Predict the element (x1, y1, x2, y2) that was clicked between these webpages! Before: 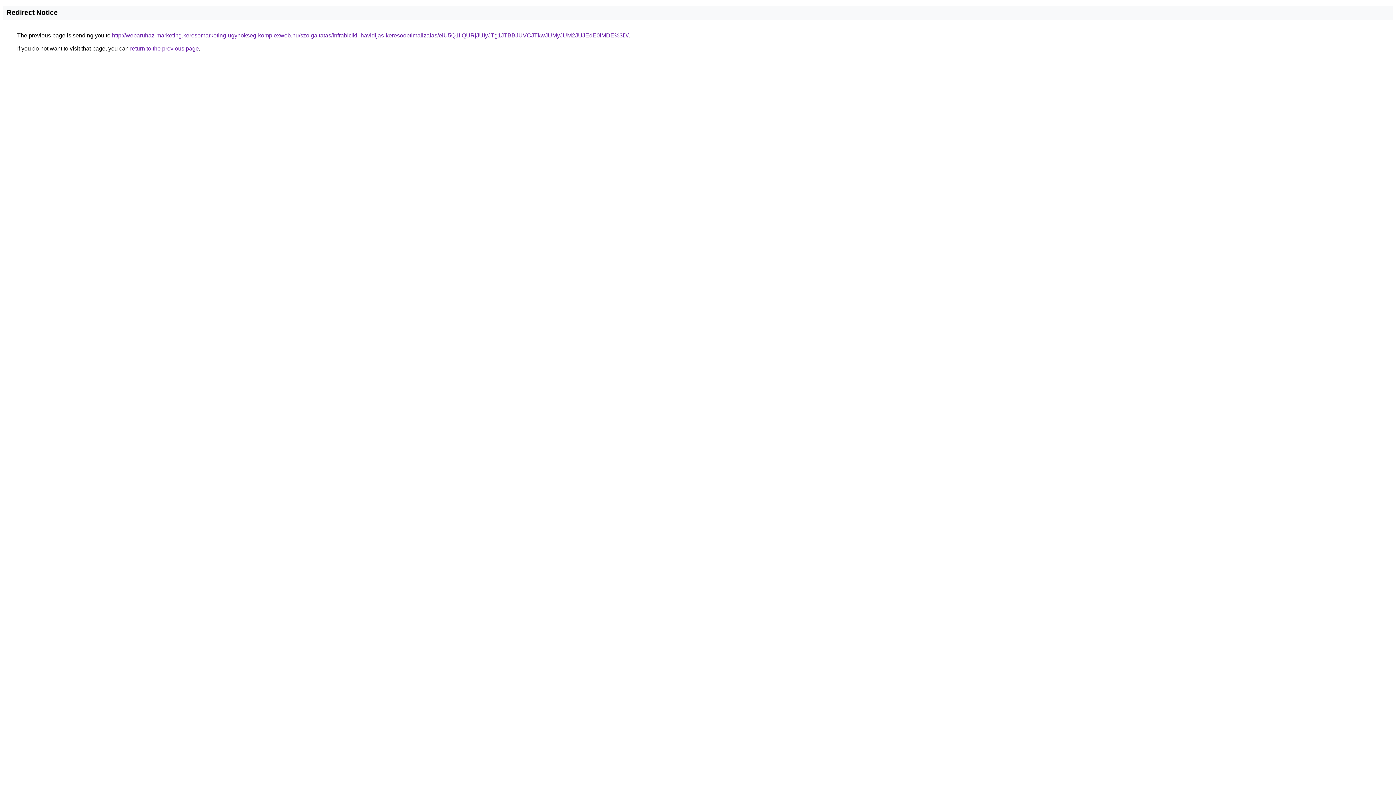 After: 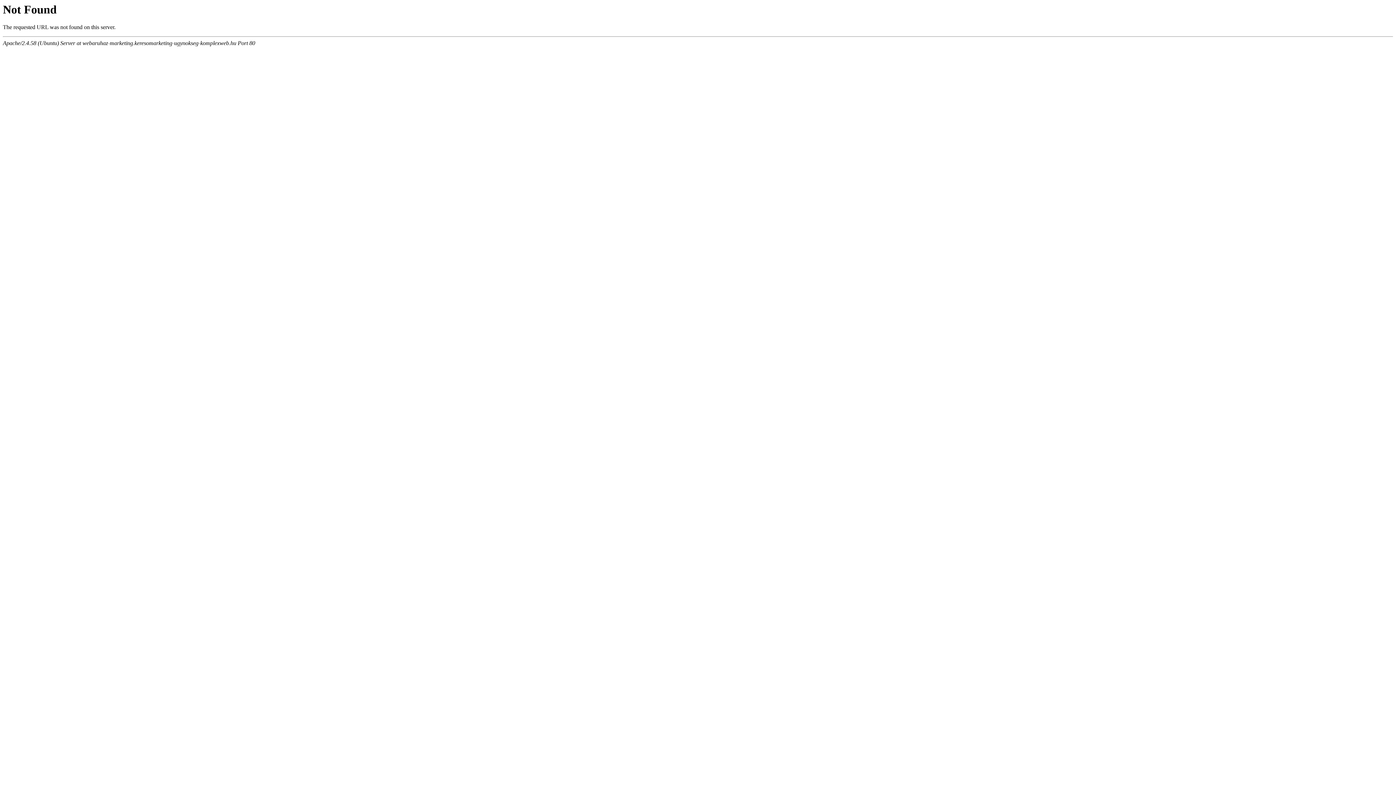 Action: bbox: (112, 32, 628, 38) label: http://webaruhaz-marketing.keresomarketing-ugynokseg-komplexweb.hu/szolgaltatas/infrabicikli-havidijas-keresooptimalizalas/eiU5Q1IlQURjJUIyJTg1JTBBJUVCJTkwJUMyJUM2JUJEdE0lMDE%3D/